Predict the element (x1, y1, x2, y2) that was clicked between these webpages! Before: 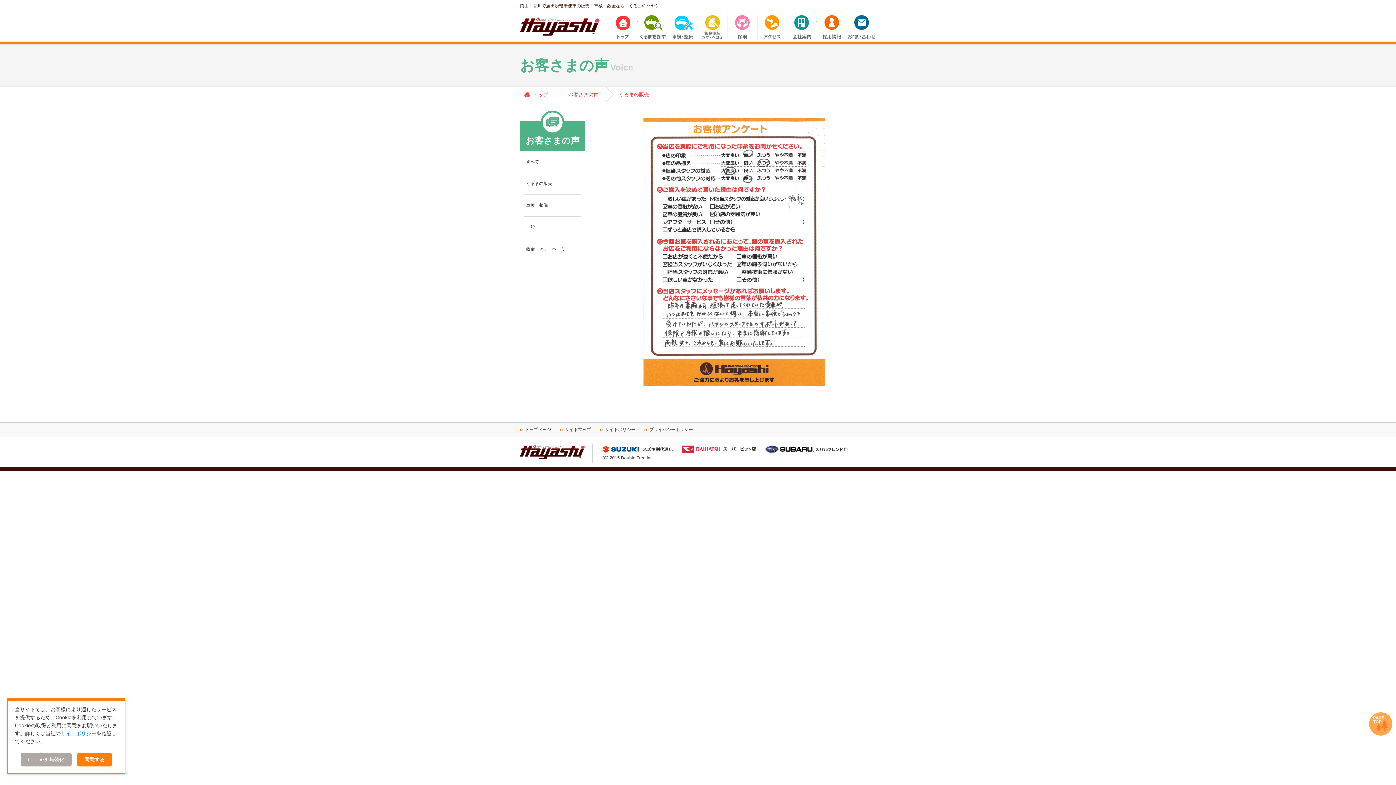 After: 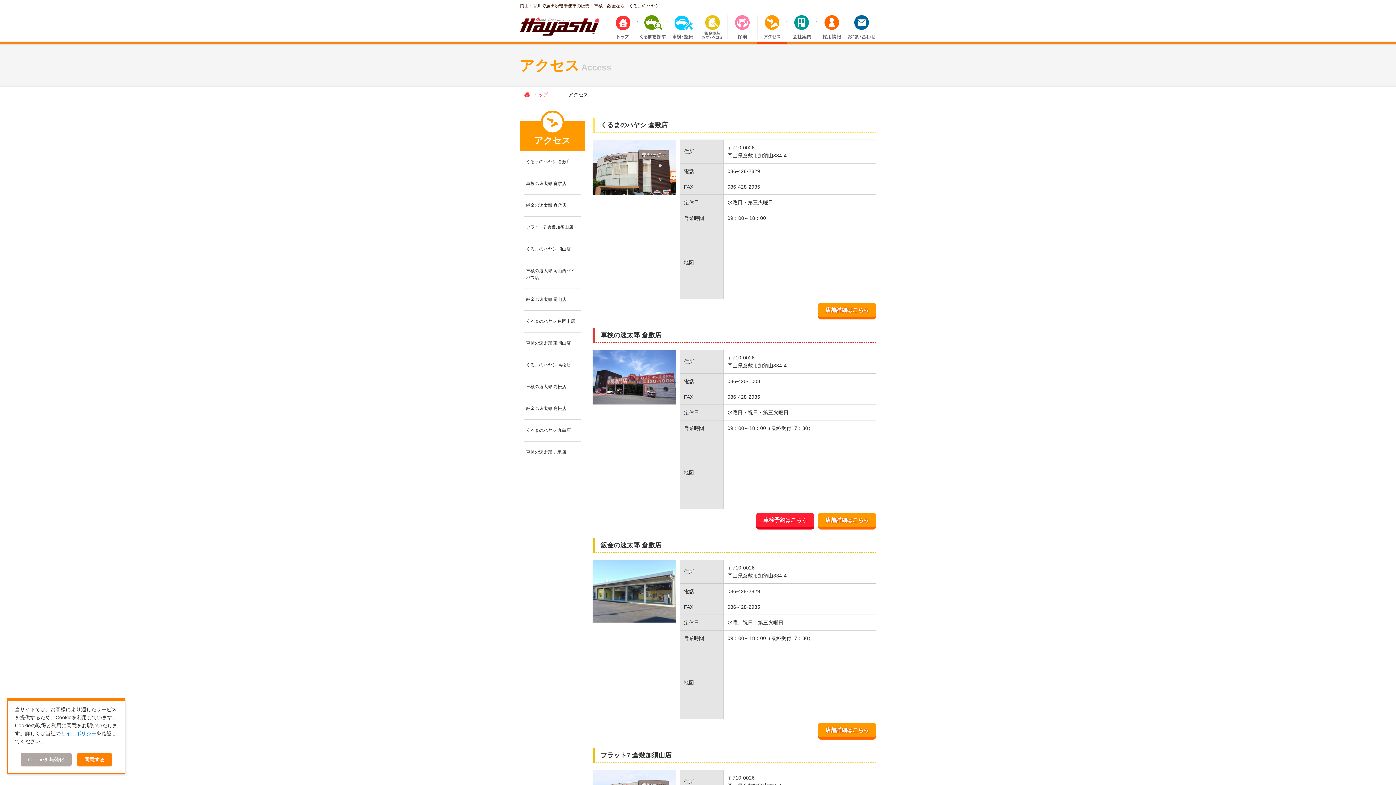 Action: bbox: (757, 15, 786, 39) label: アクセス